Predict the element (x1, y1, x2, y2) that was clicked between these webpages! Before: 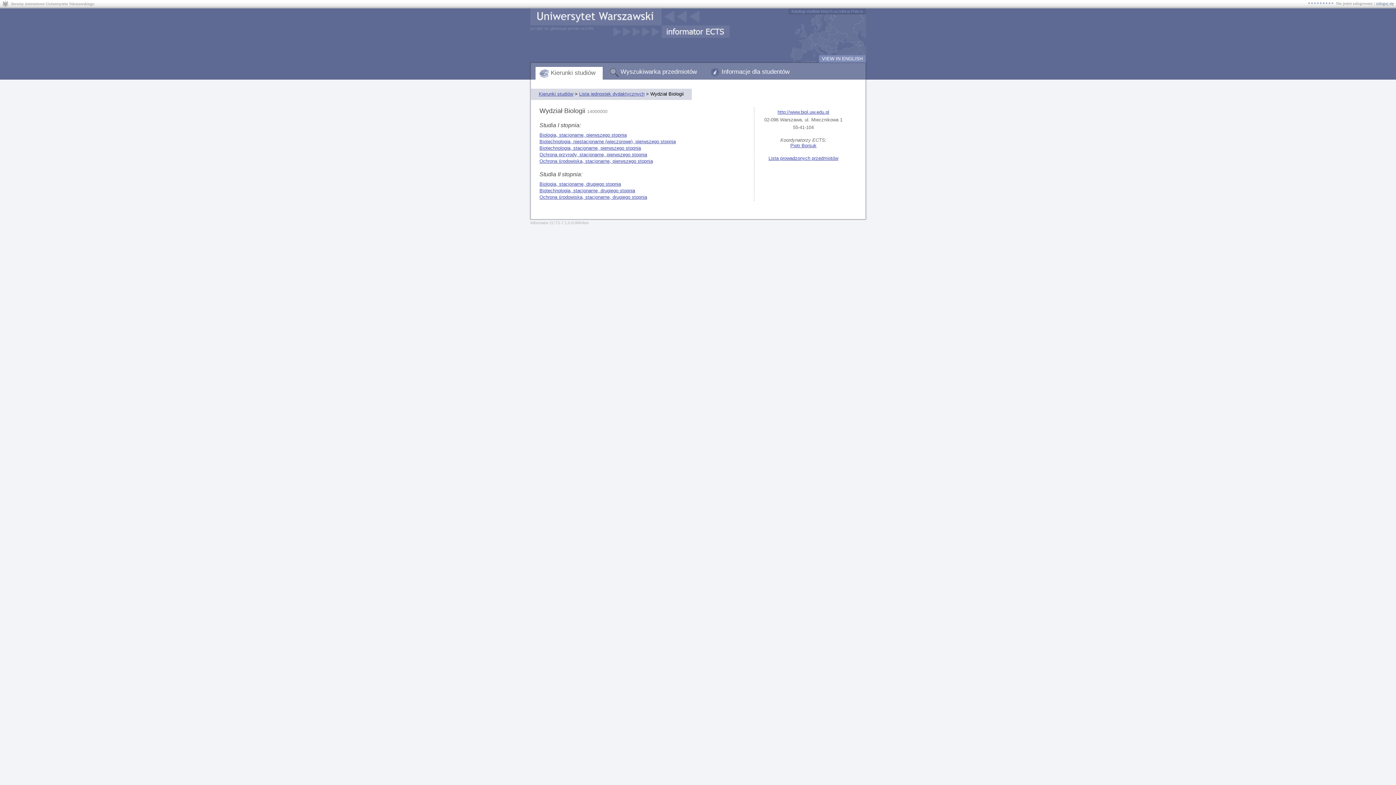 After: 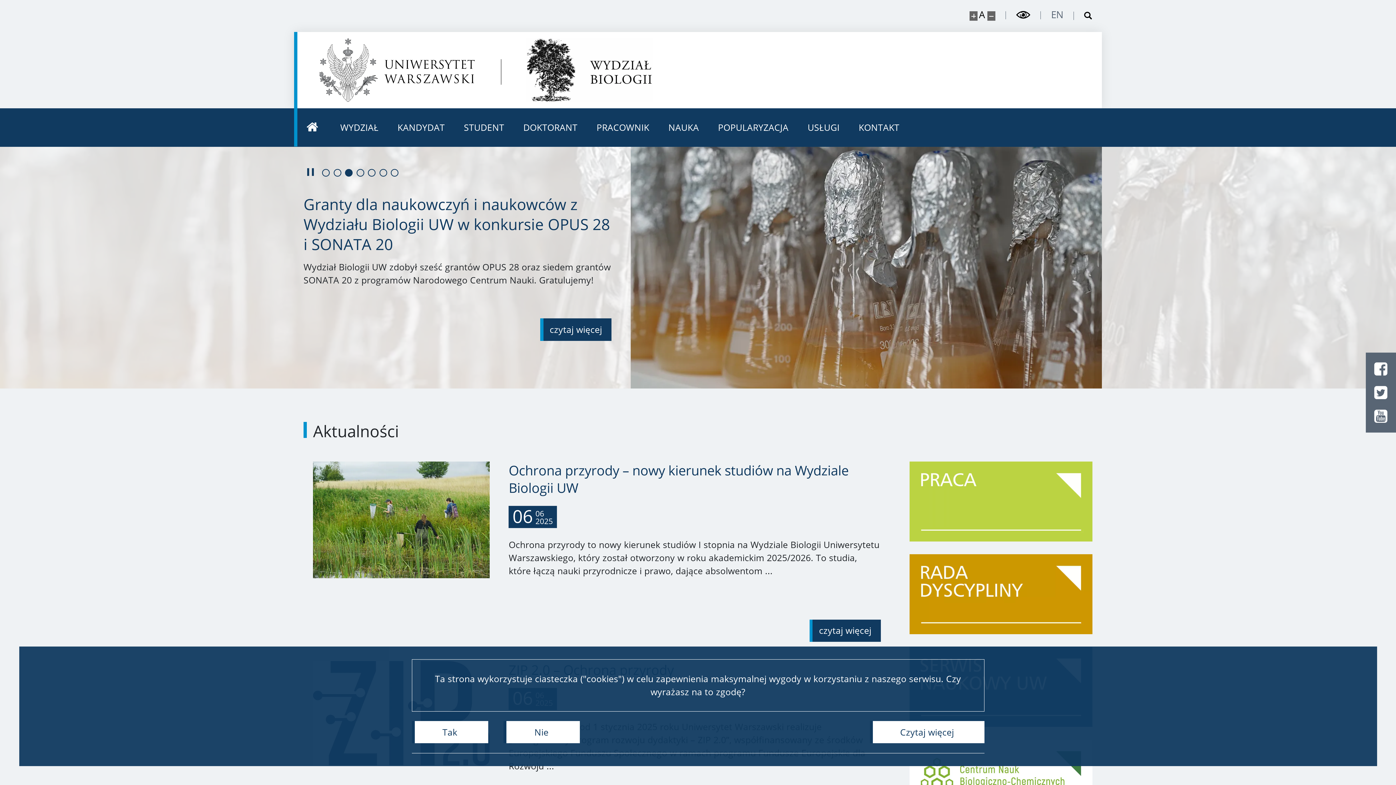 Action: bbox: (777, 109, 829, 114) label: http://www.biol.uw.edu.pl